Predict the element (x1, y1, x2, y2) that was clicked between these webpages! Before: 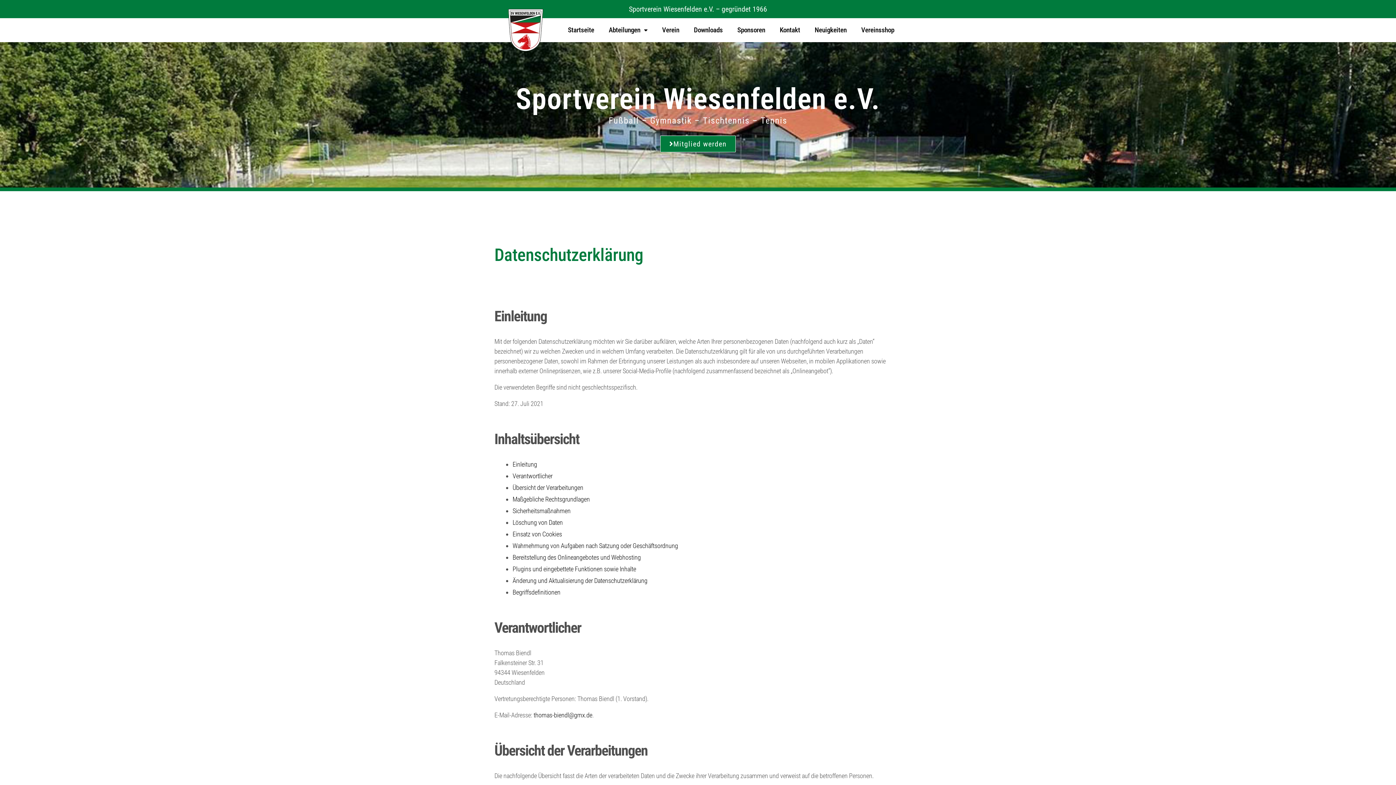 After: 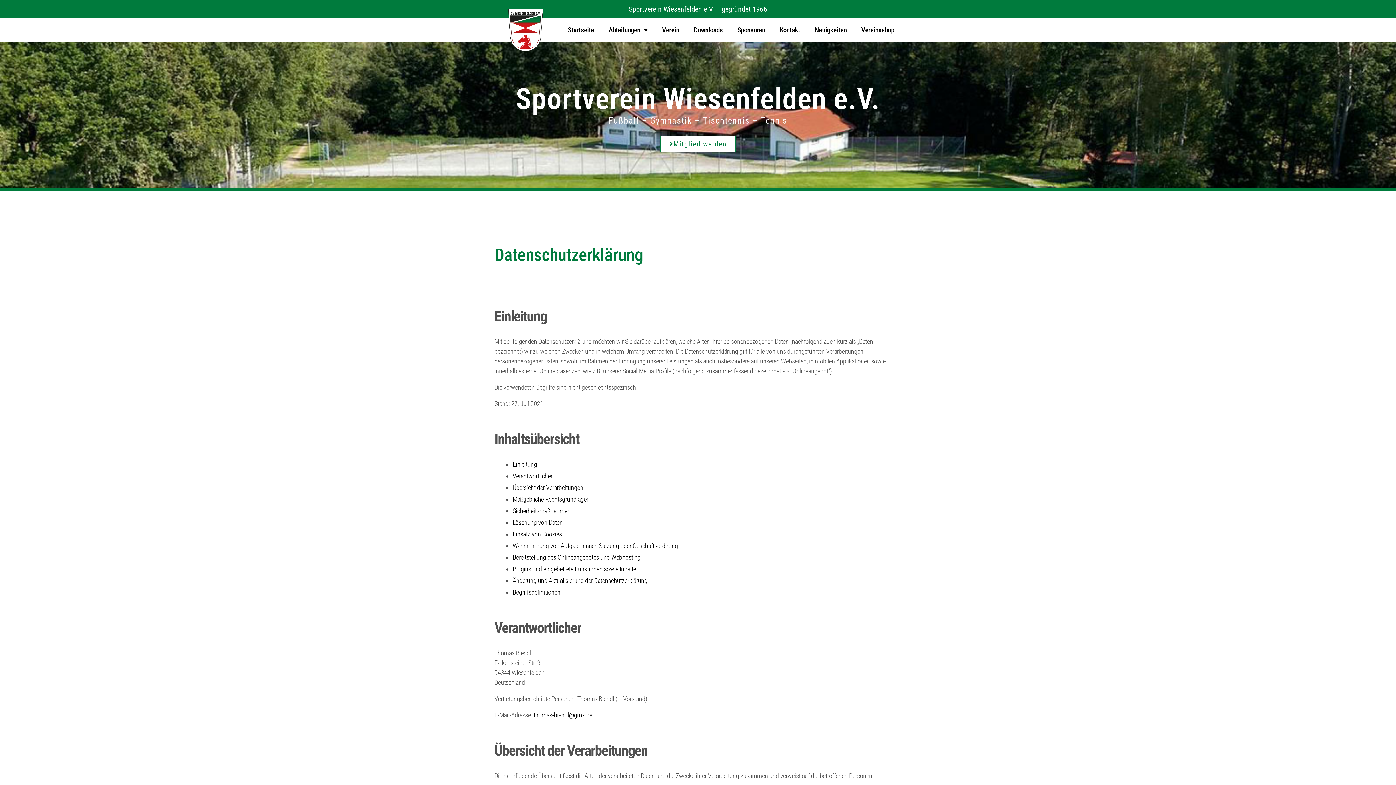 Action: bbox: (660, 135, 735, 152) label: Mitglied werden